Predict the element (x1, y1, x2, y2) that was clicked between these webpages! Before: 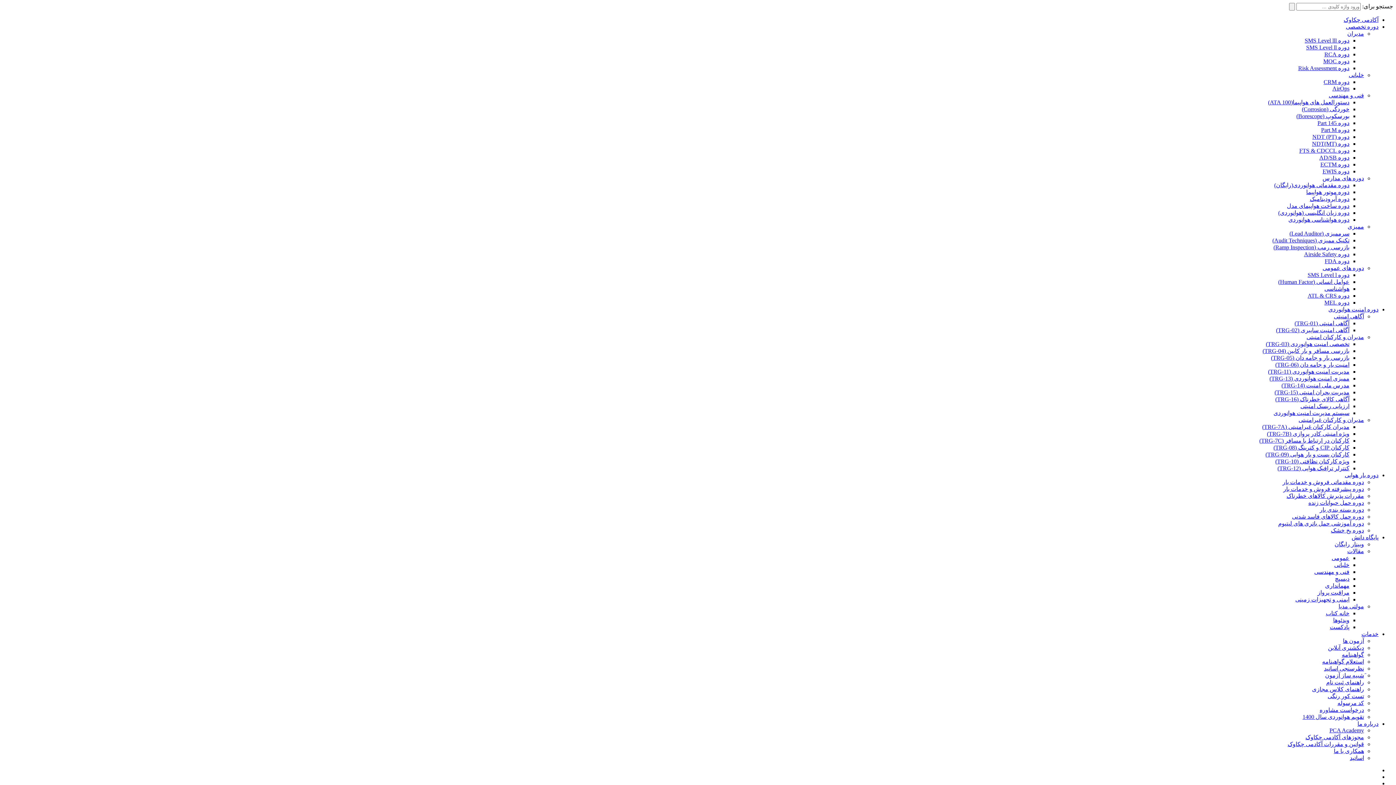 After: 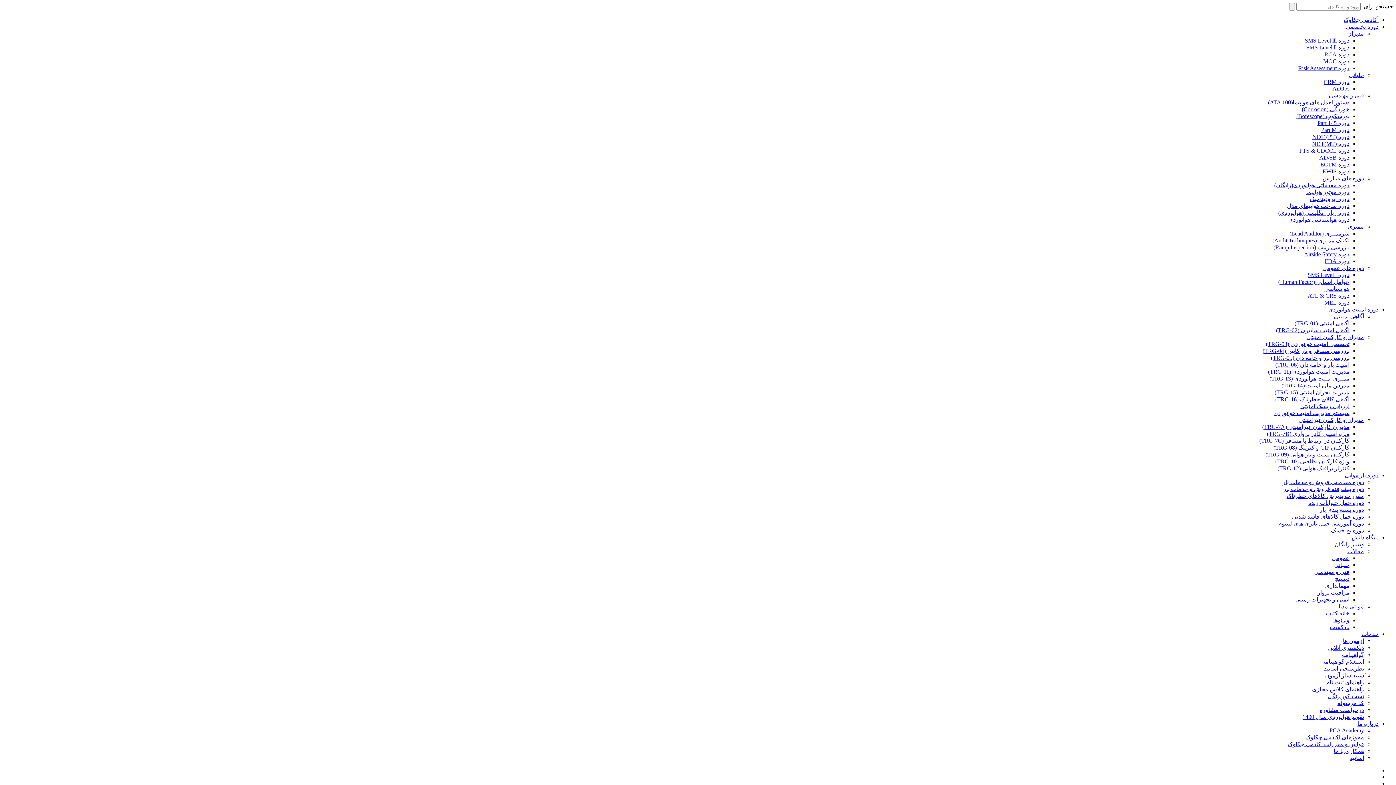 Action: bbox: (1272, 237, 1349, 243) label: تکنیک ممیزی (Audit Techniques)